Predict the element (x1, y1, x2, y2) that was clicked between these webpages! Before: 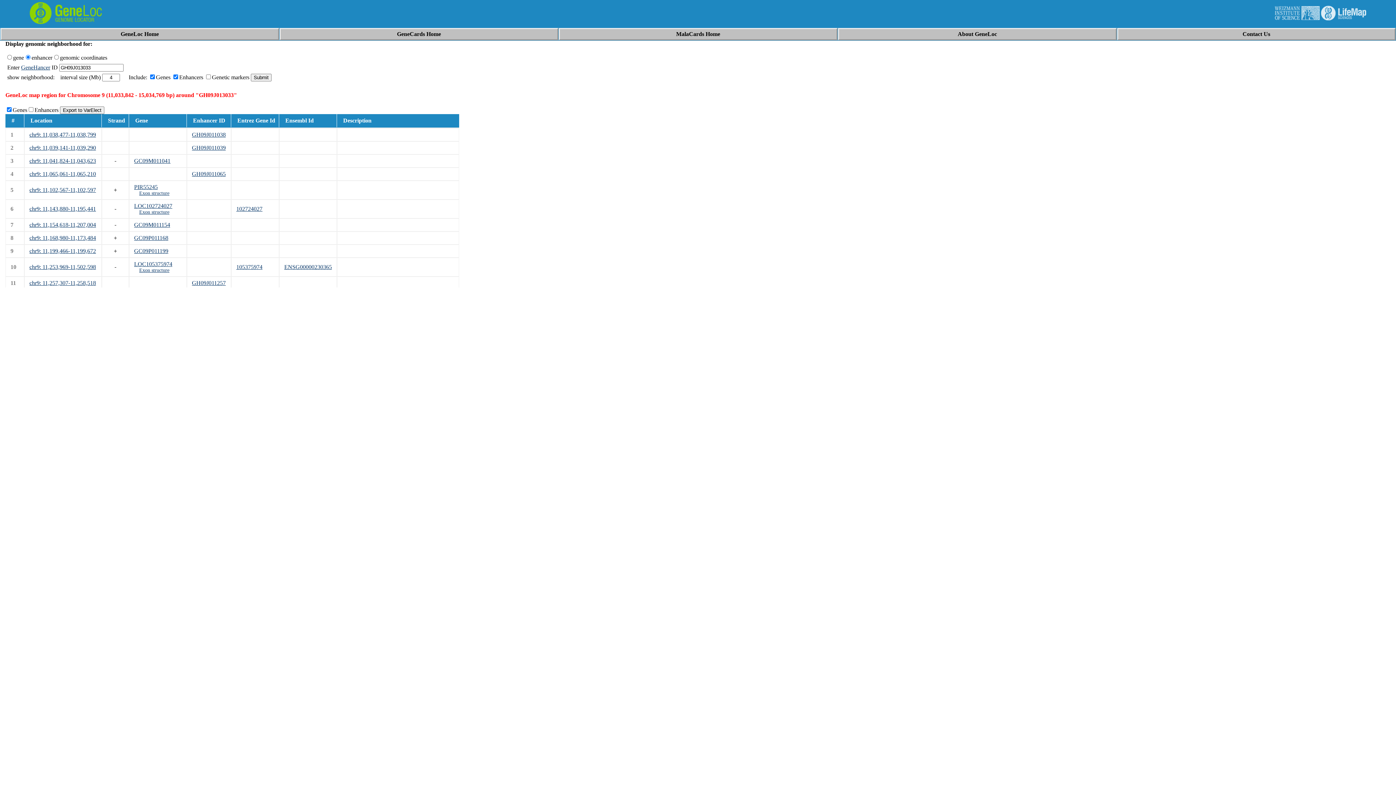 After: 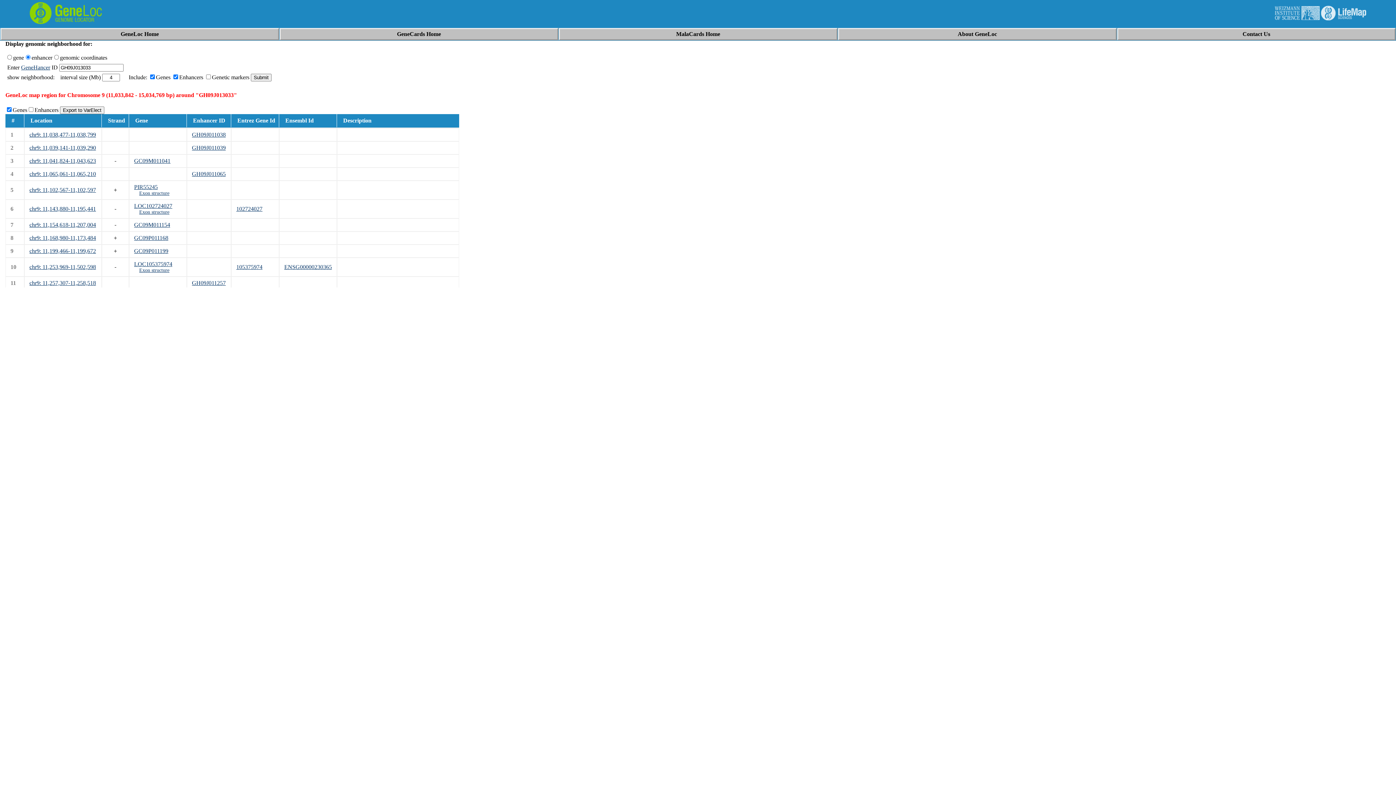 Action: label: GC09M011041 bbox: (134, 157, 170, 164)